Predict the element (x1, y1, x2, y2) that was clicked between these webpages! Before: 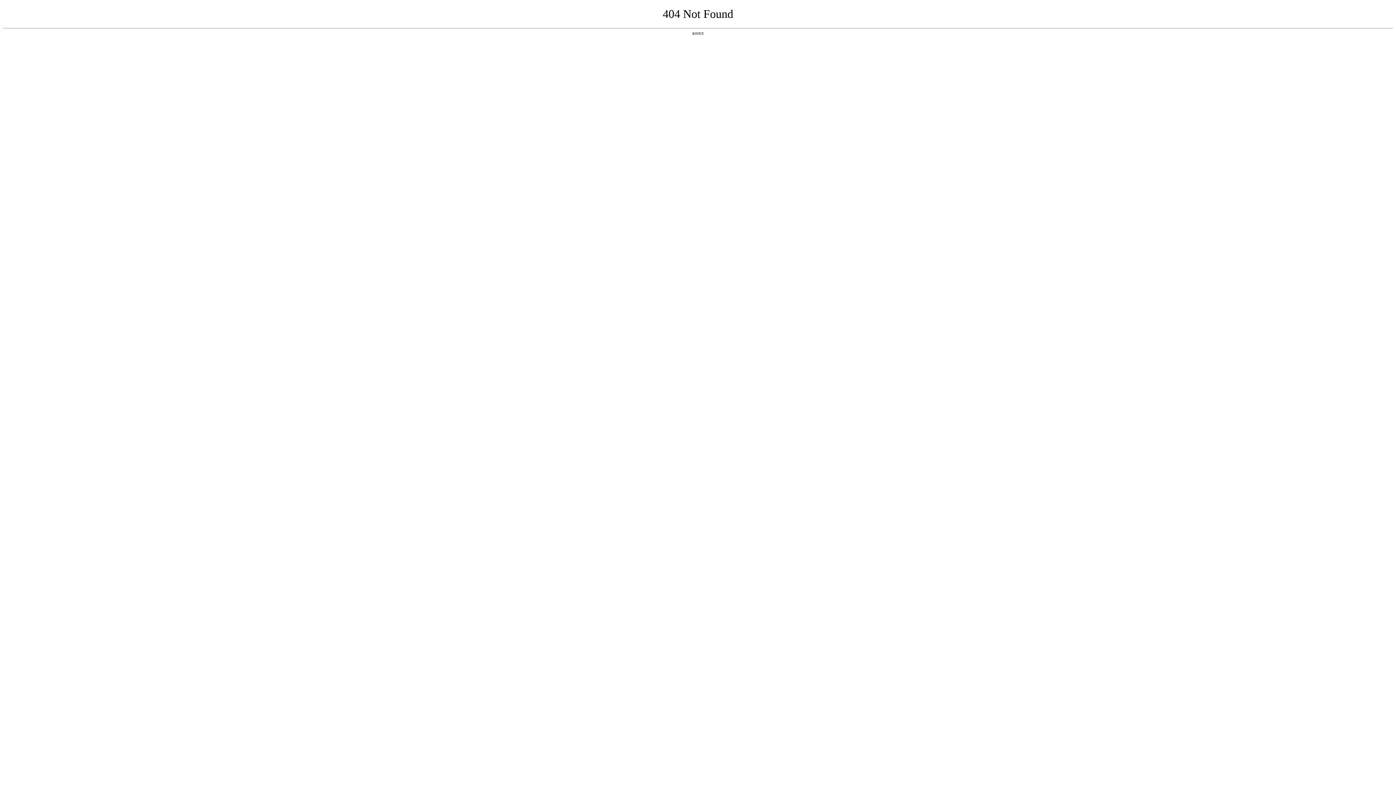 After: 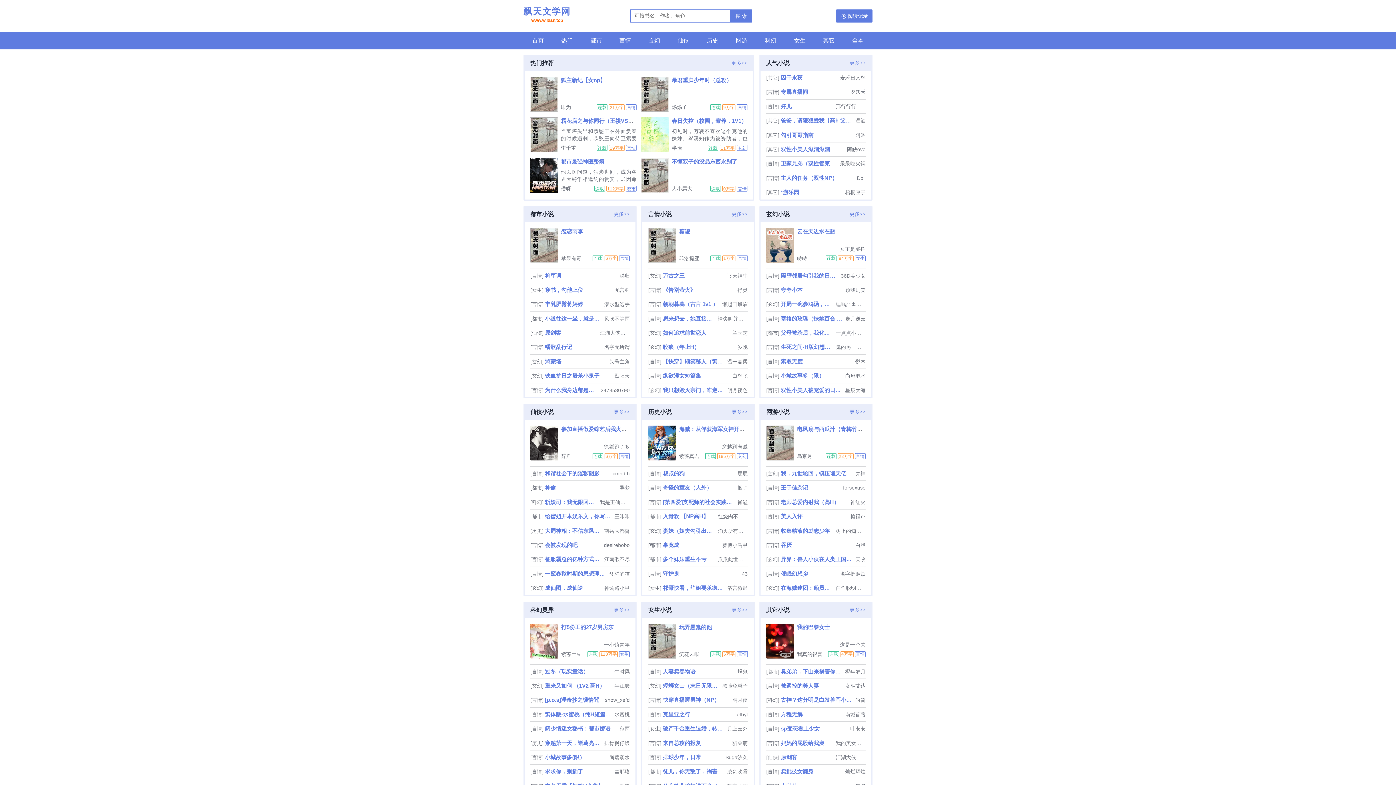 Action: bbox: (692, 31, 704, 35) label: 返回首页